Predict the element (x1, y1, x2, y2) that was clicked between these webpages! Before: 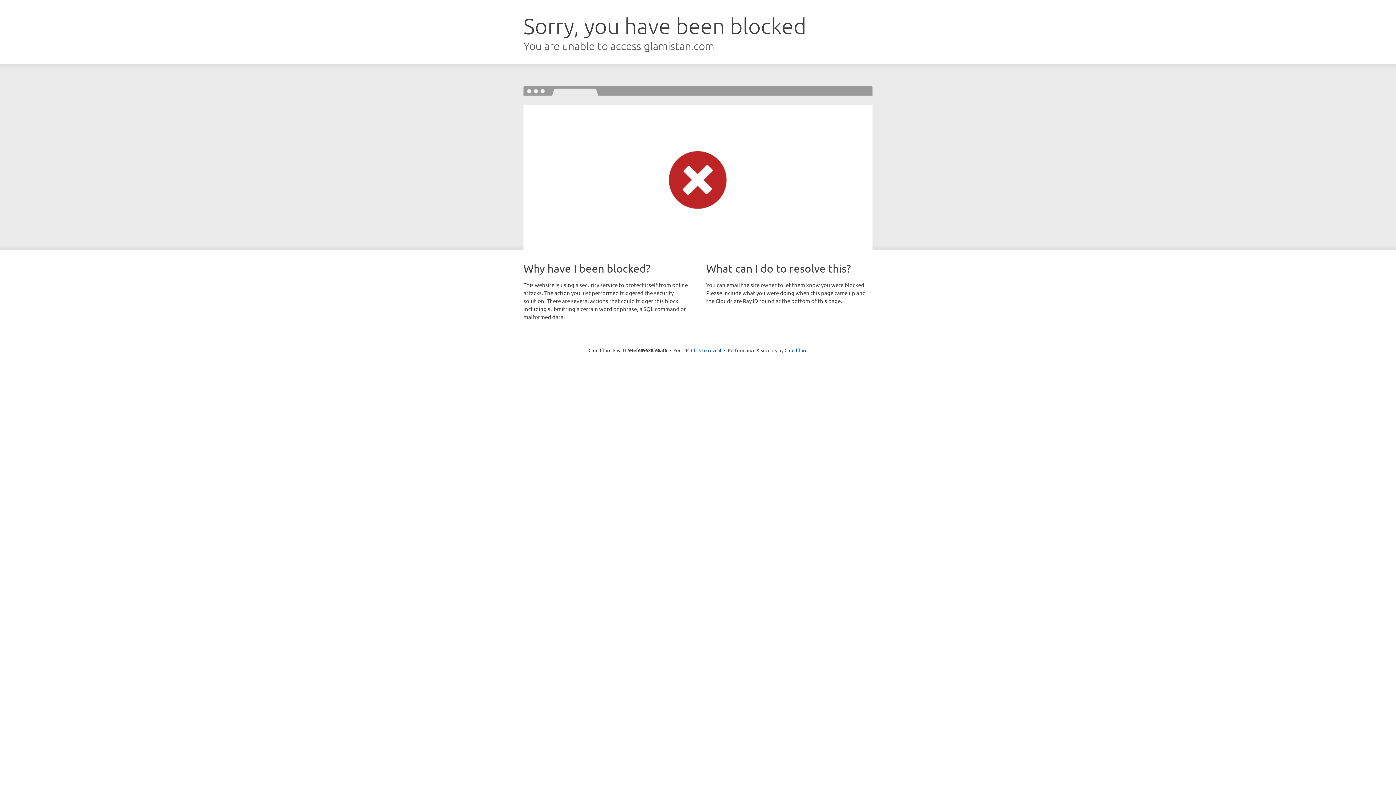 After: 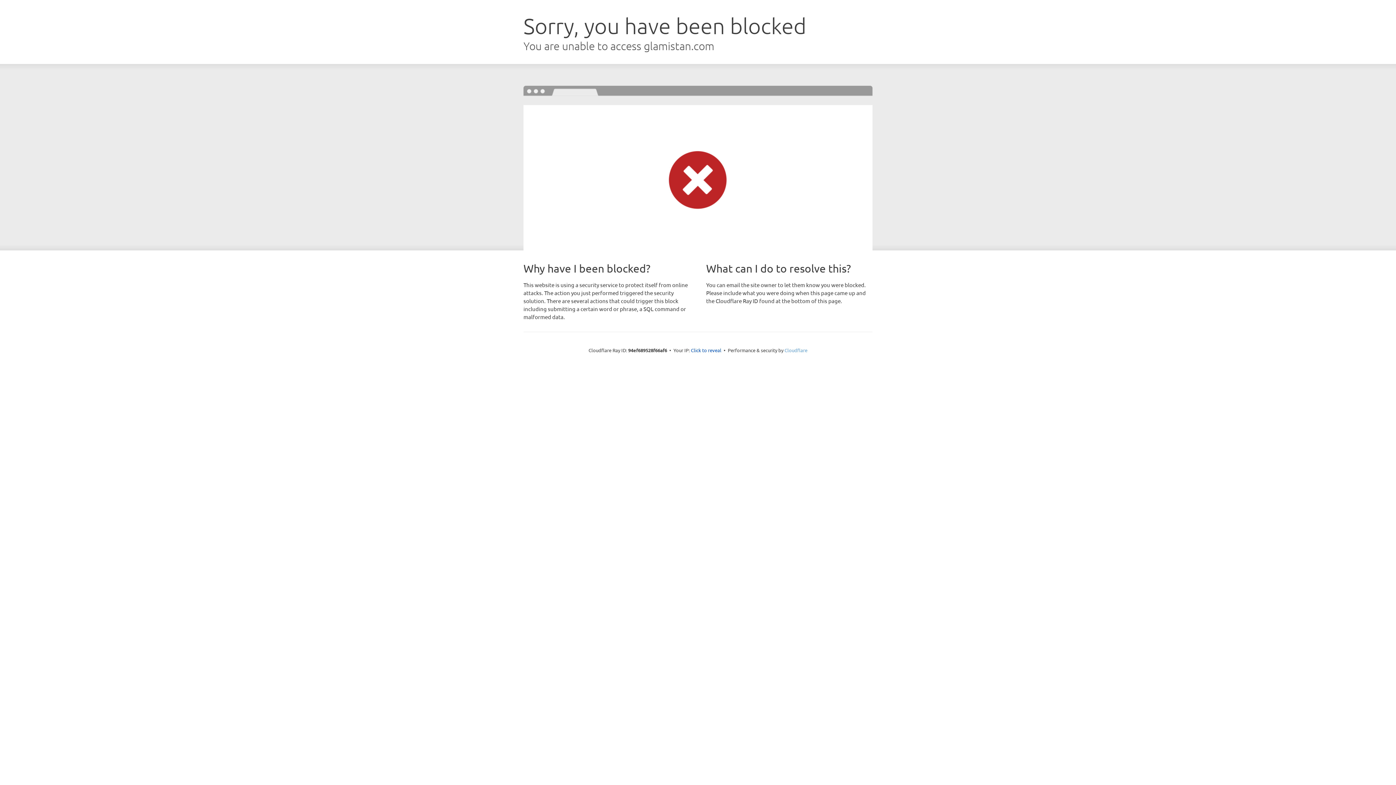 Action: label: Cloudflare bbox: (784, 347, 807, 353)